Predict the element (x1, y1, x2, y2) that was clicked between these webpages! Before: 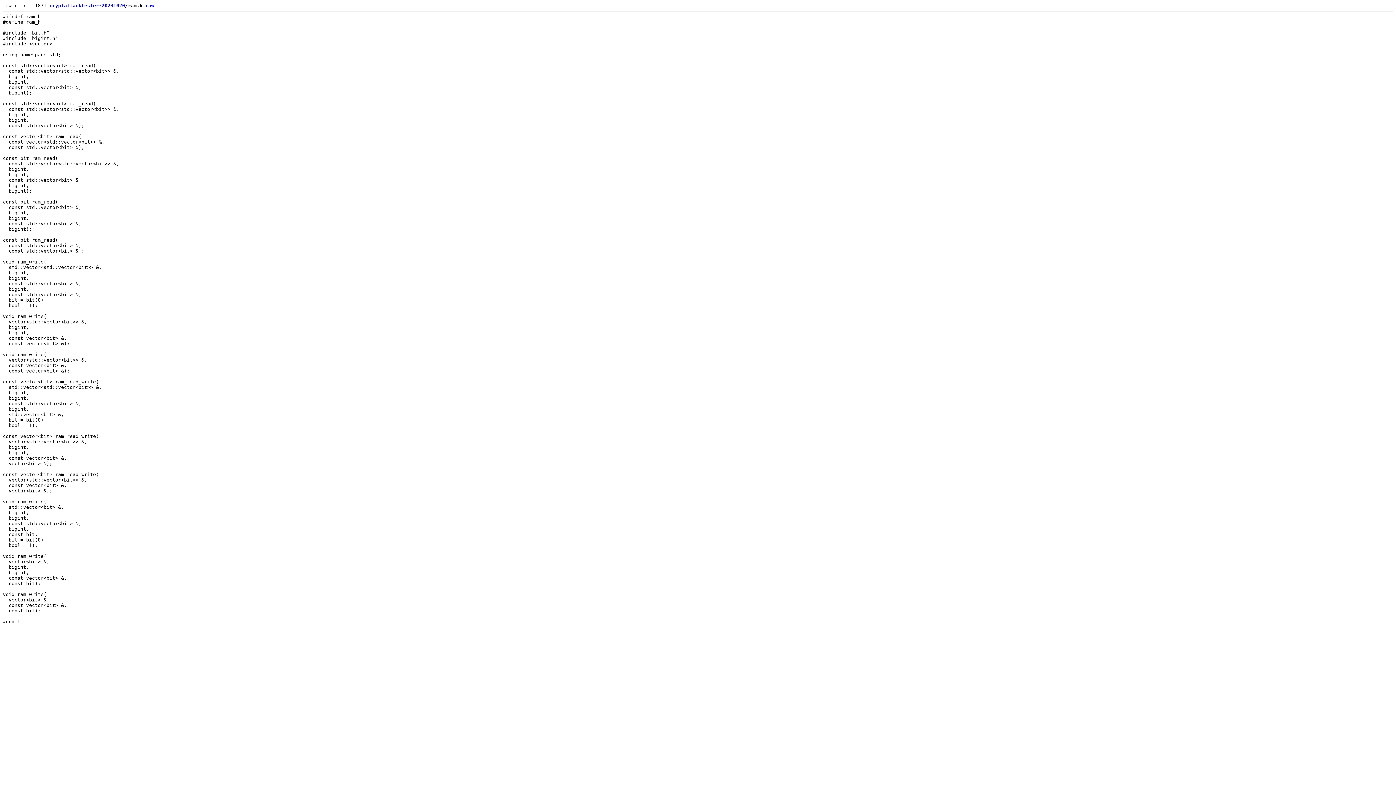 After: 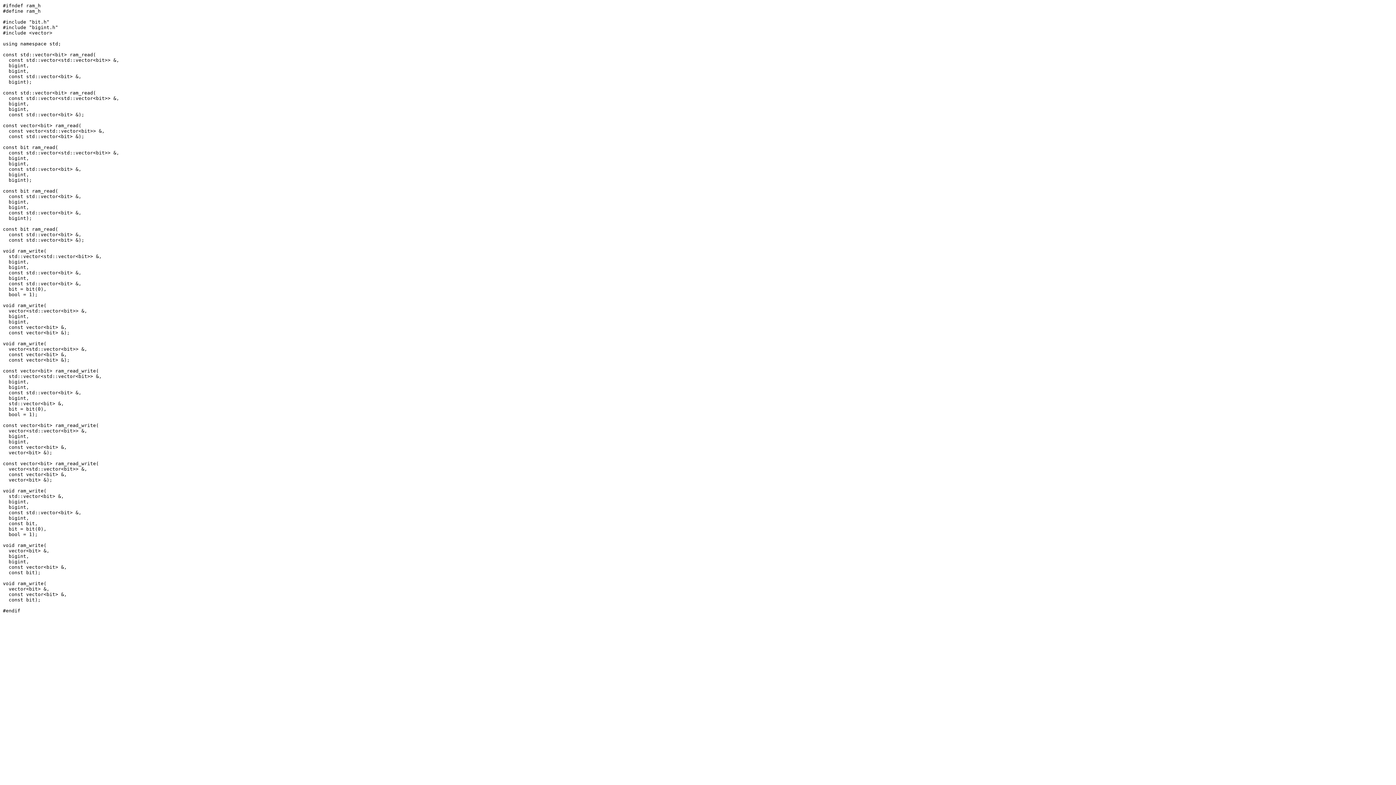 Action: label: raw bbox: (145, 2, 154, 8)